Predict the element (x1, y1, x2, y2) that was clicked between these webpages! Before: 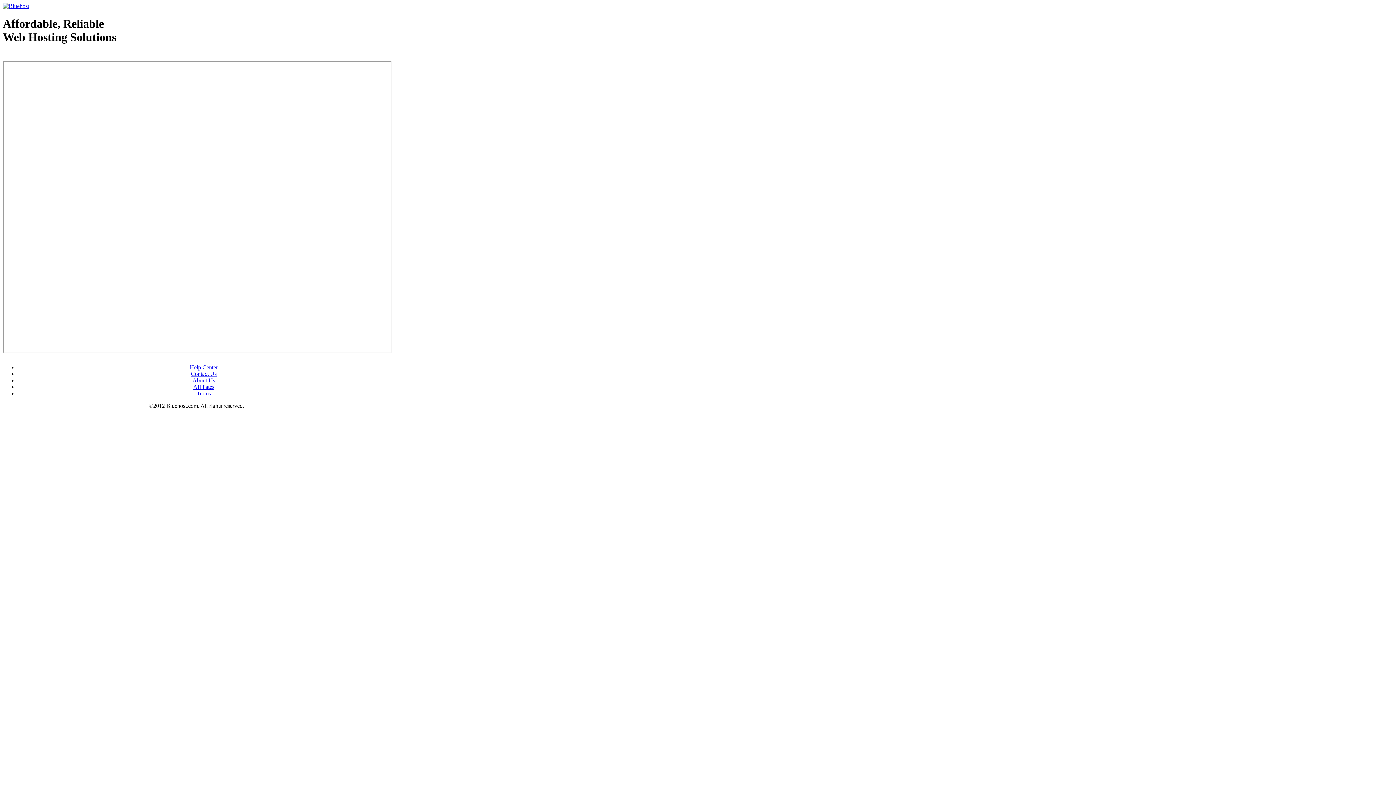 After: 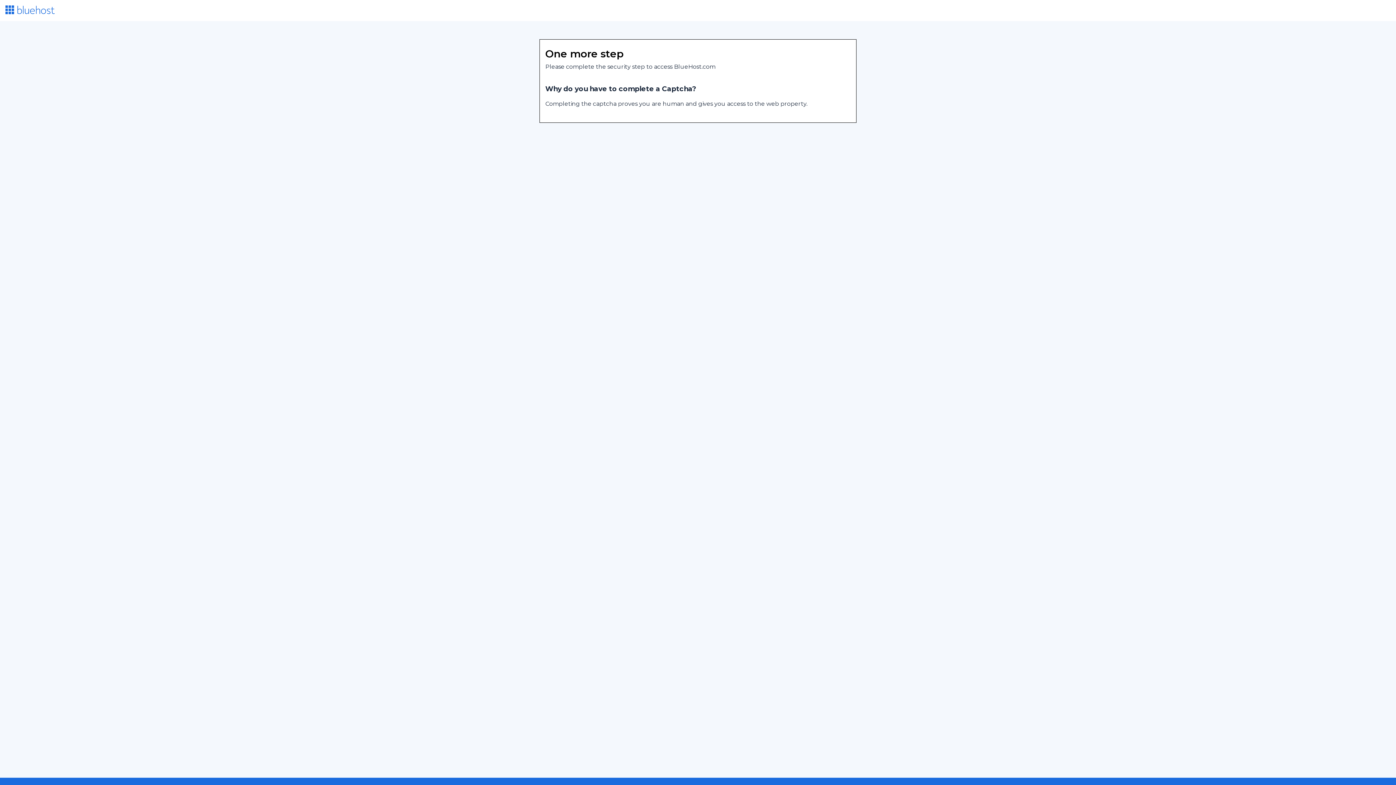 Action: bbox: (2, 2, 29, 9)